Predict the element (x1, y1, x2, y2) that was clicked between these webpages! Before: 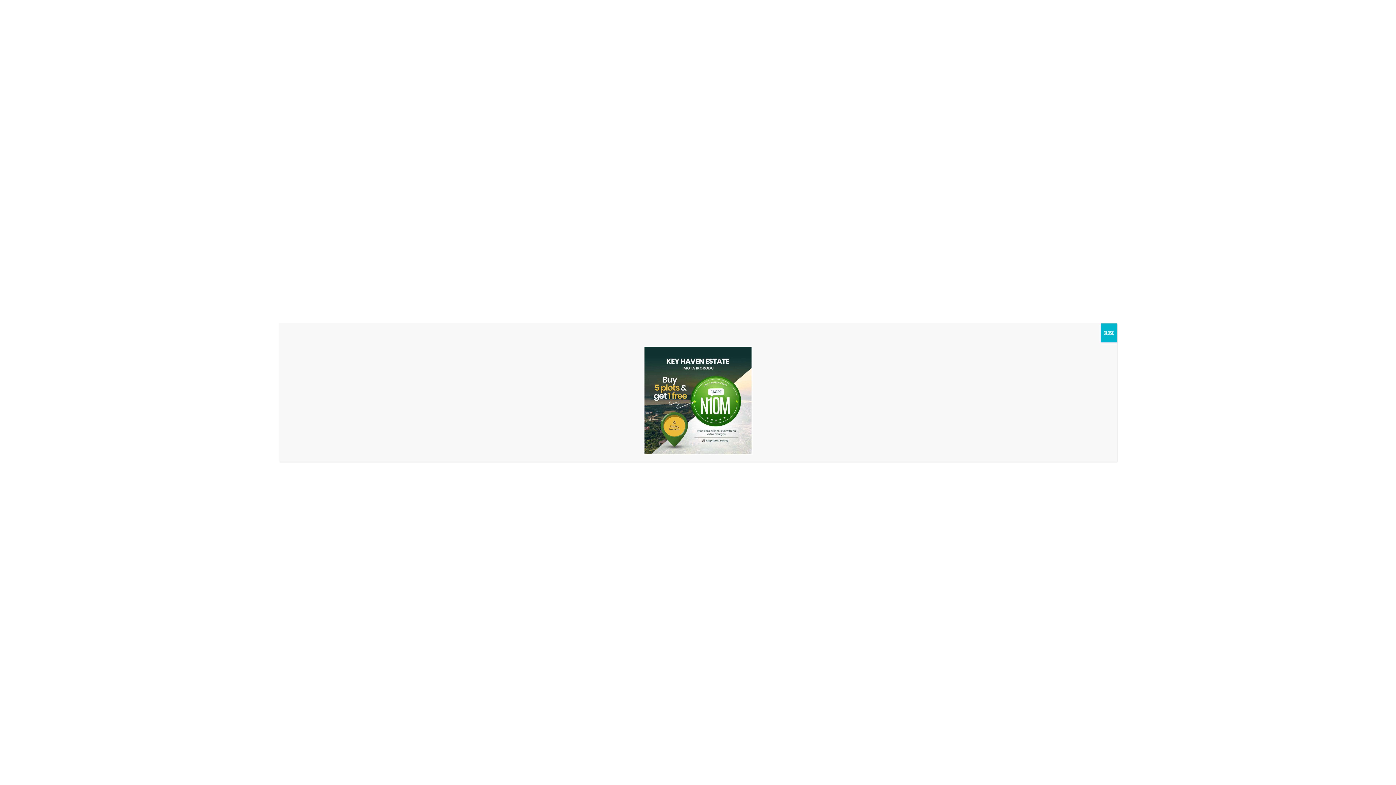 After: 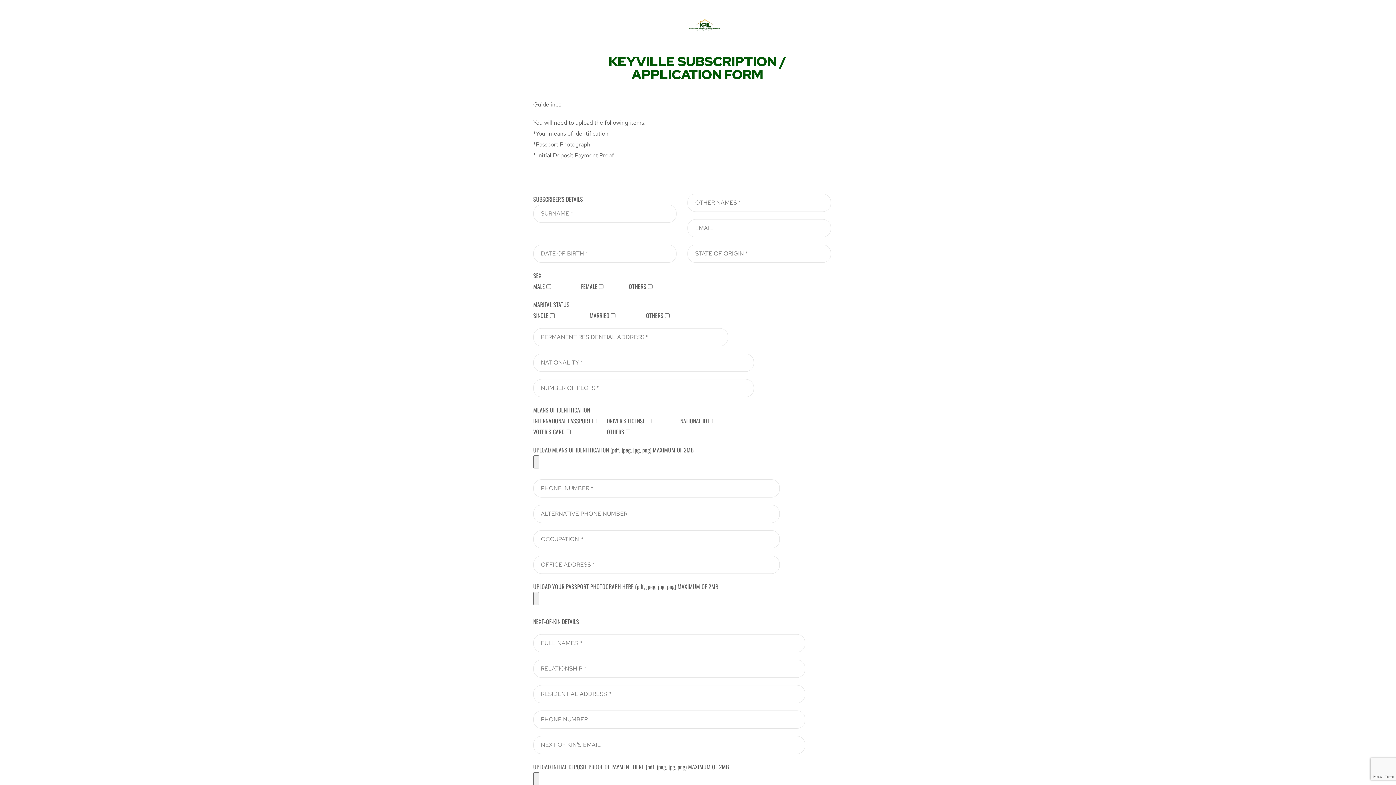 Action: bbox: (1101, 323, 1117, 342) label: Close